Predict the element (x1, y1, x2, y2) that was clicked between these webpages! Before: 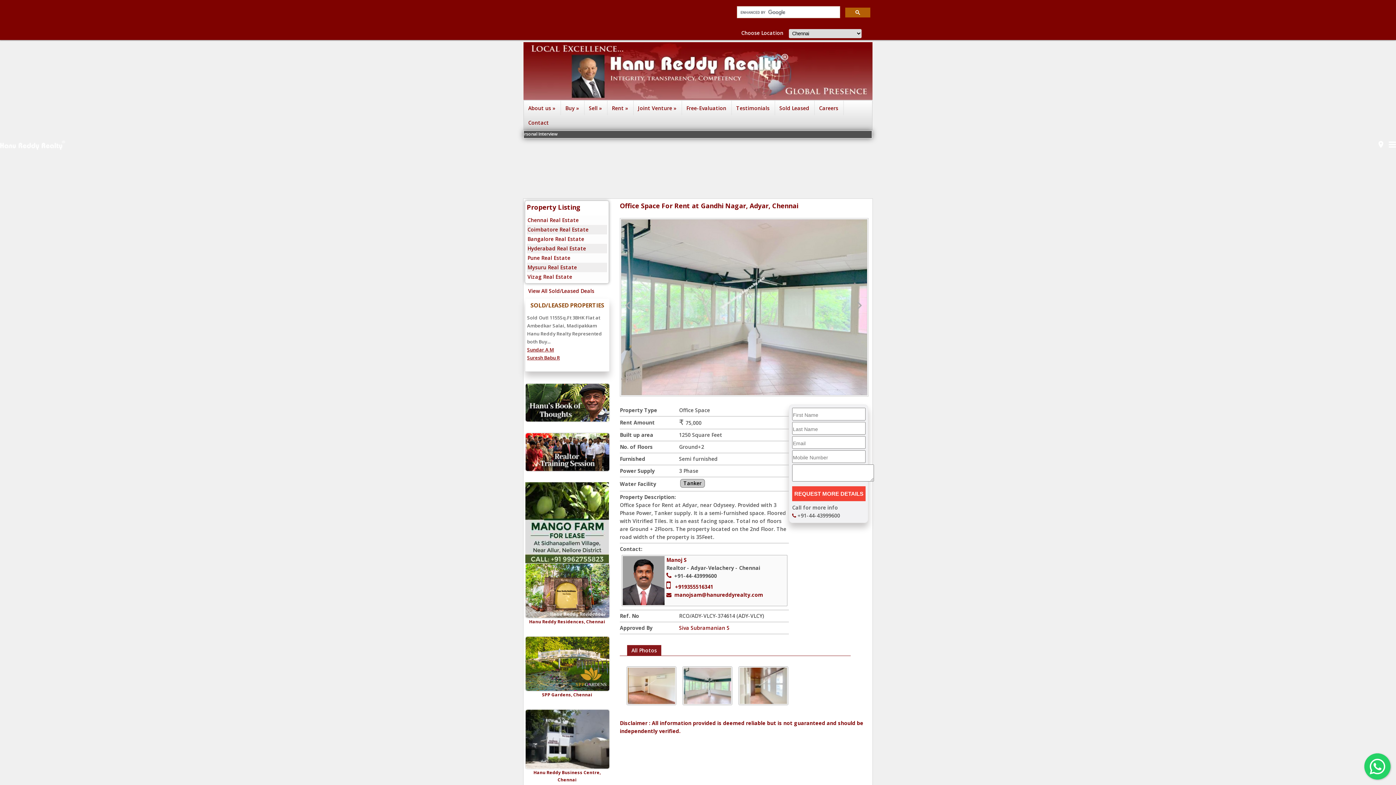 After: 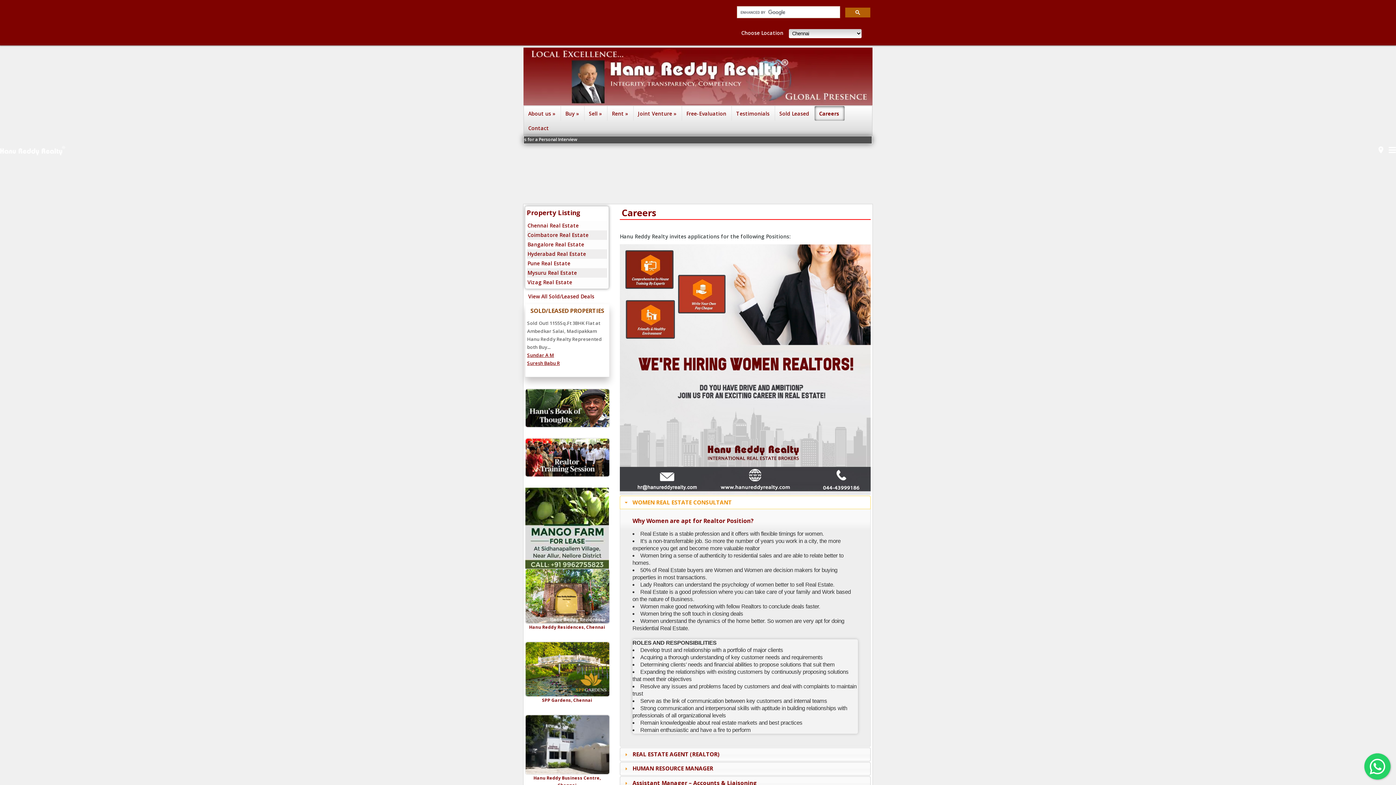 Action: label: Careers bbox: (814, 100, 843, 115)